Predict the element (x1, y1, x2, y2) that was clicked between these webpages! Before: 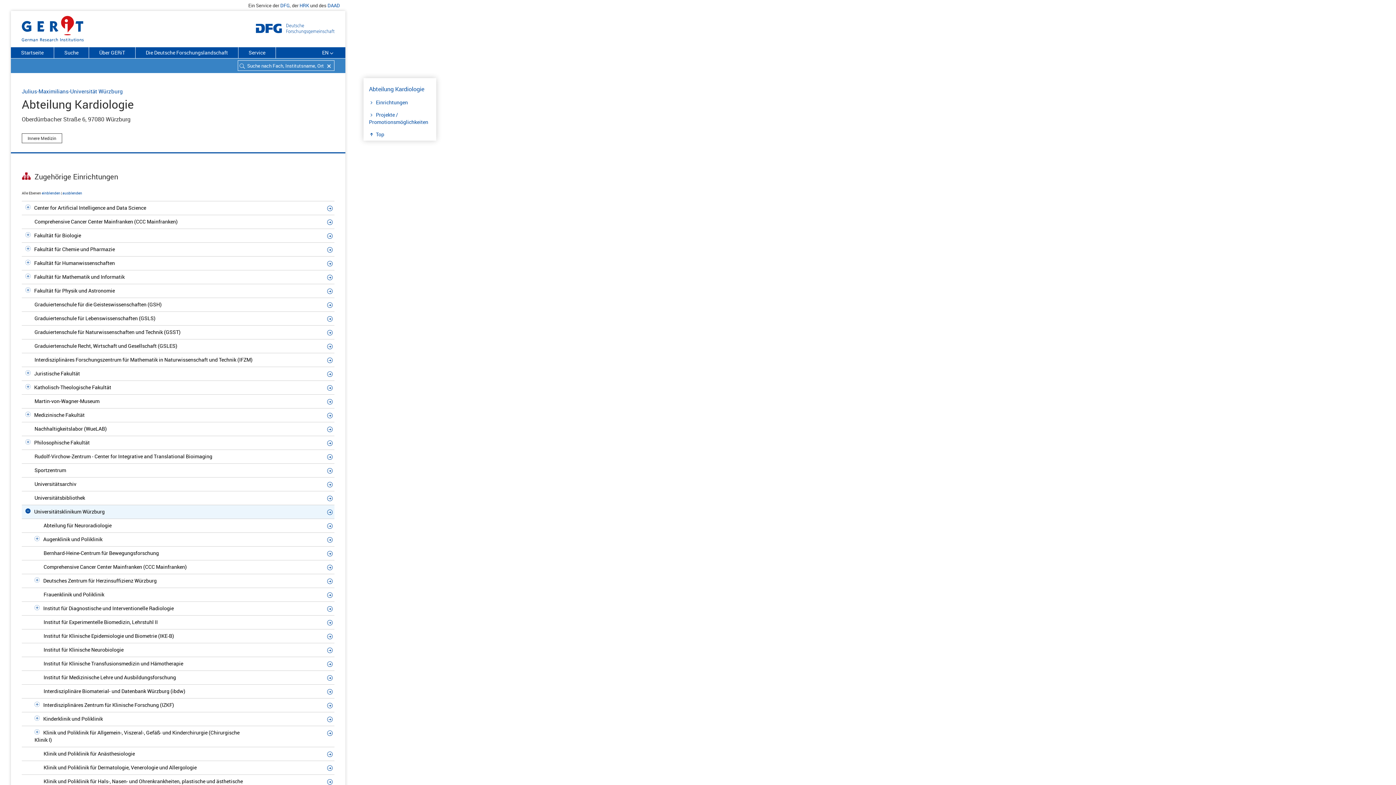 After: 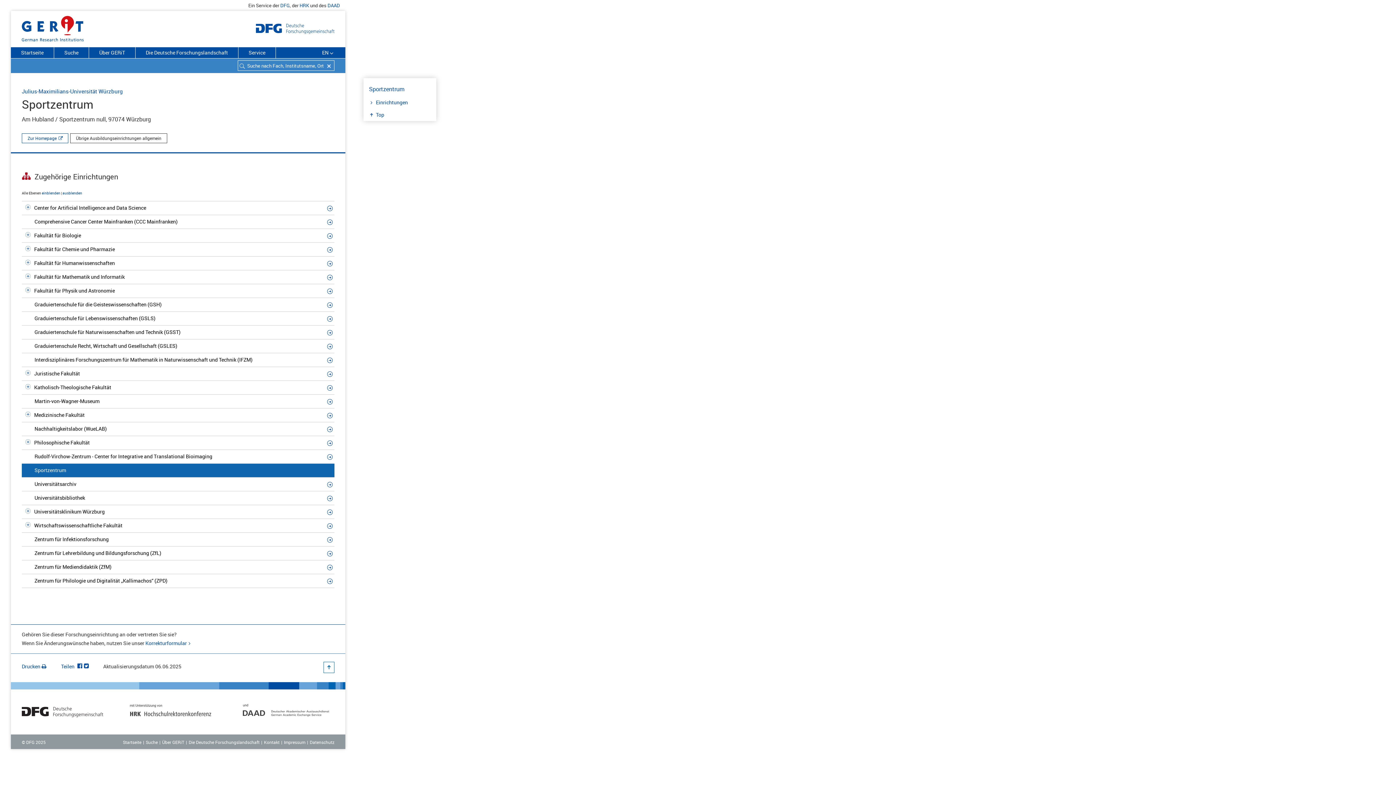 Action: bbox: (327, 466, 334, 474)